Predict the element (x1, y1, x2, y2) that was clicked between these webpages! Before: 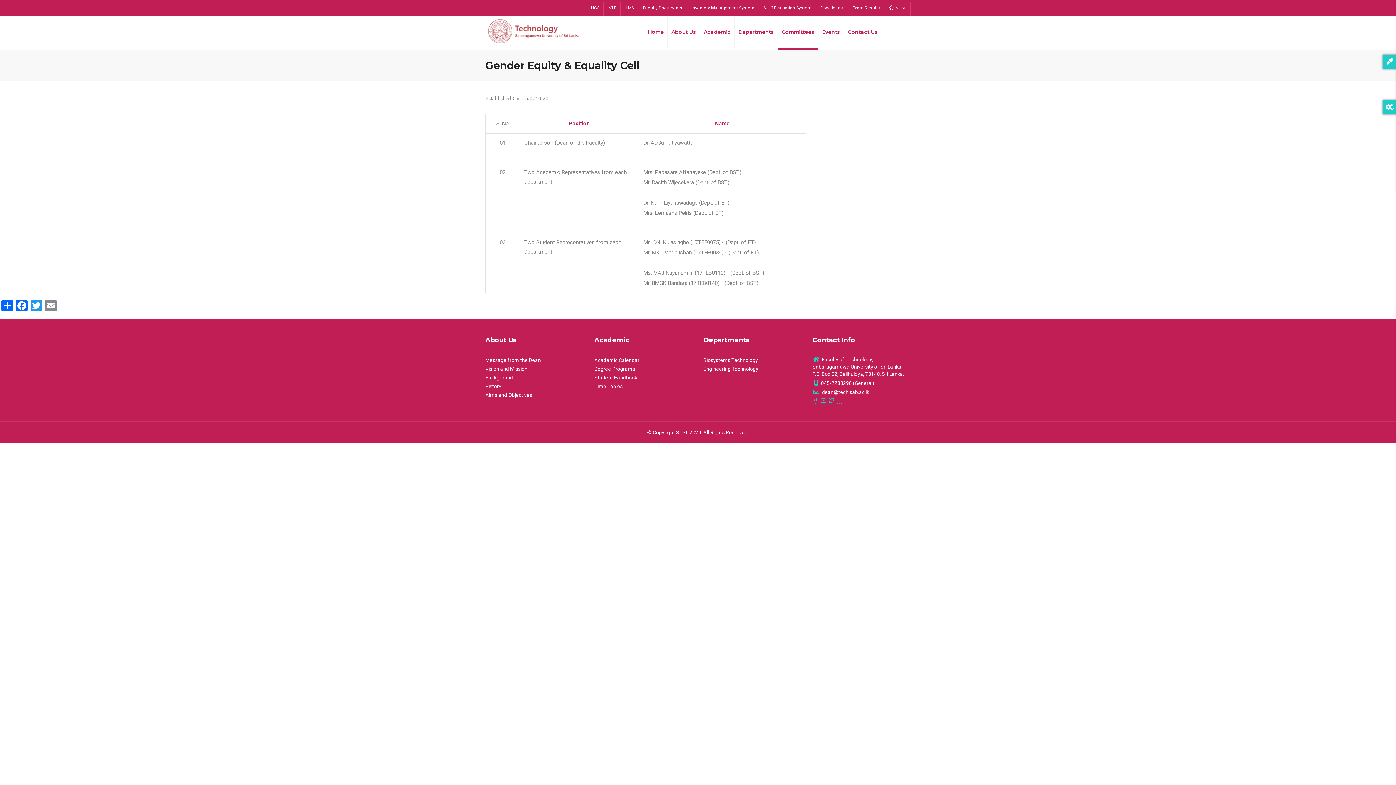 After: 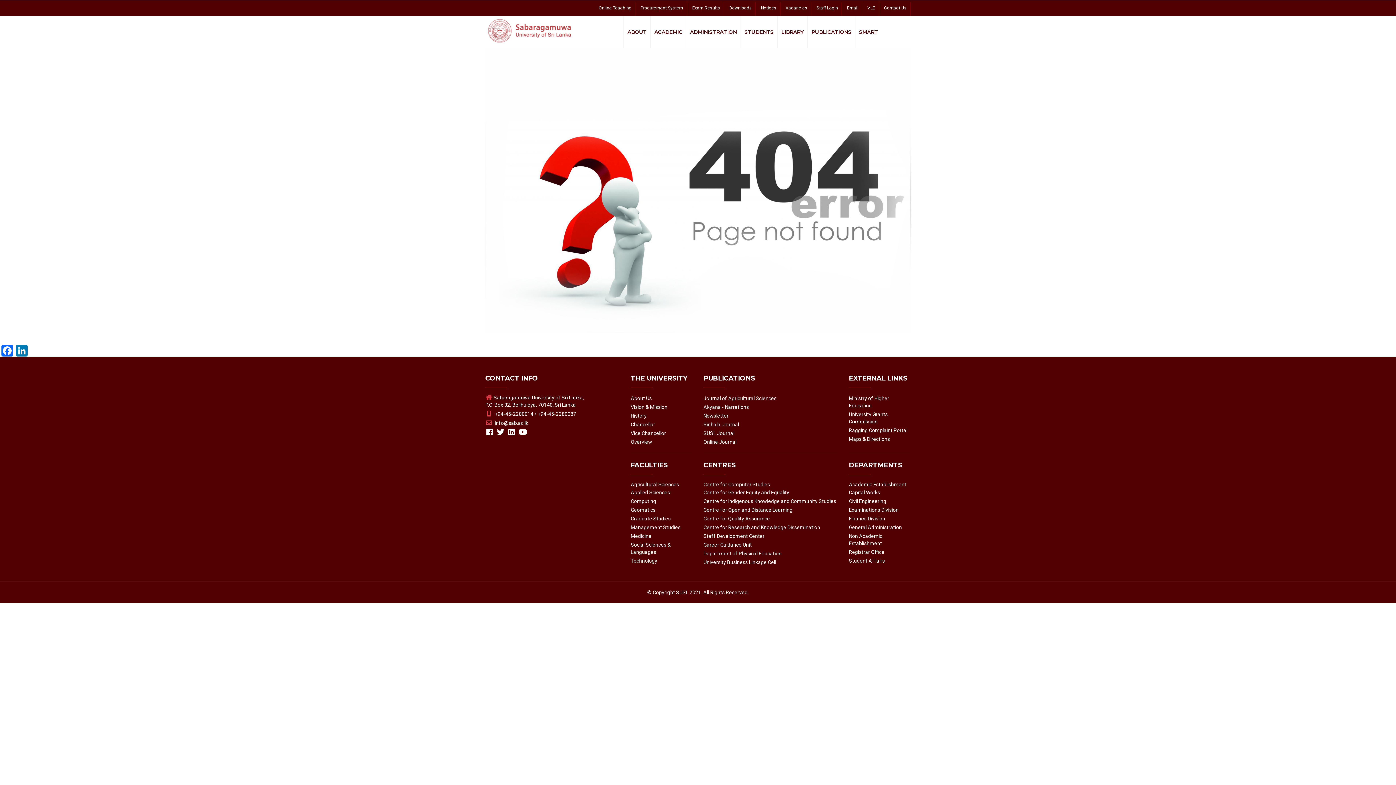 Action: label: Inventory Management System bbox: (688, 1, 758, 16)